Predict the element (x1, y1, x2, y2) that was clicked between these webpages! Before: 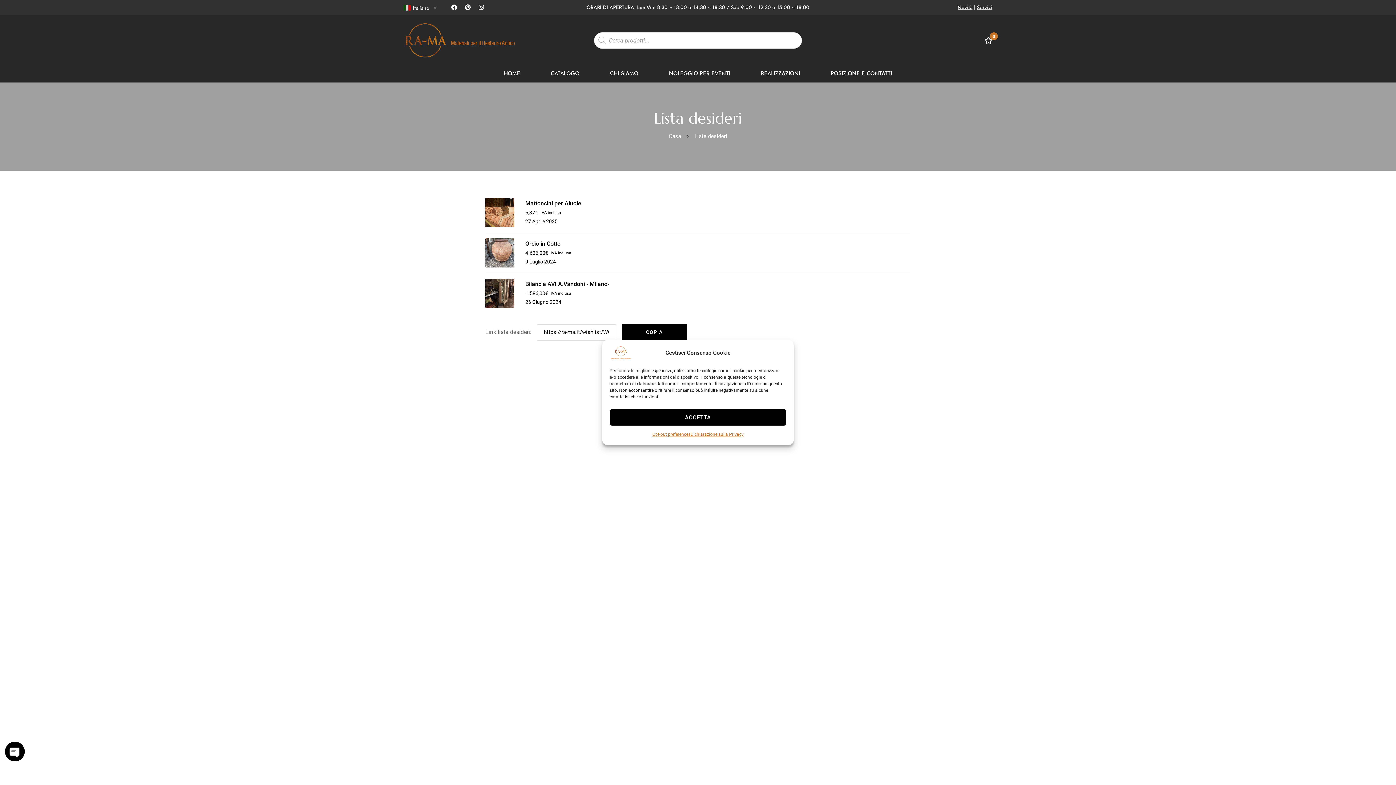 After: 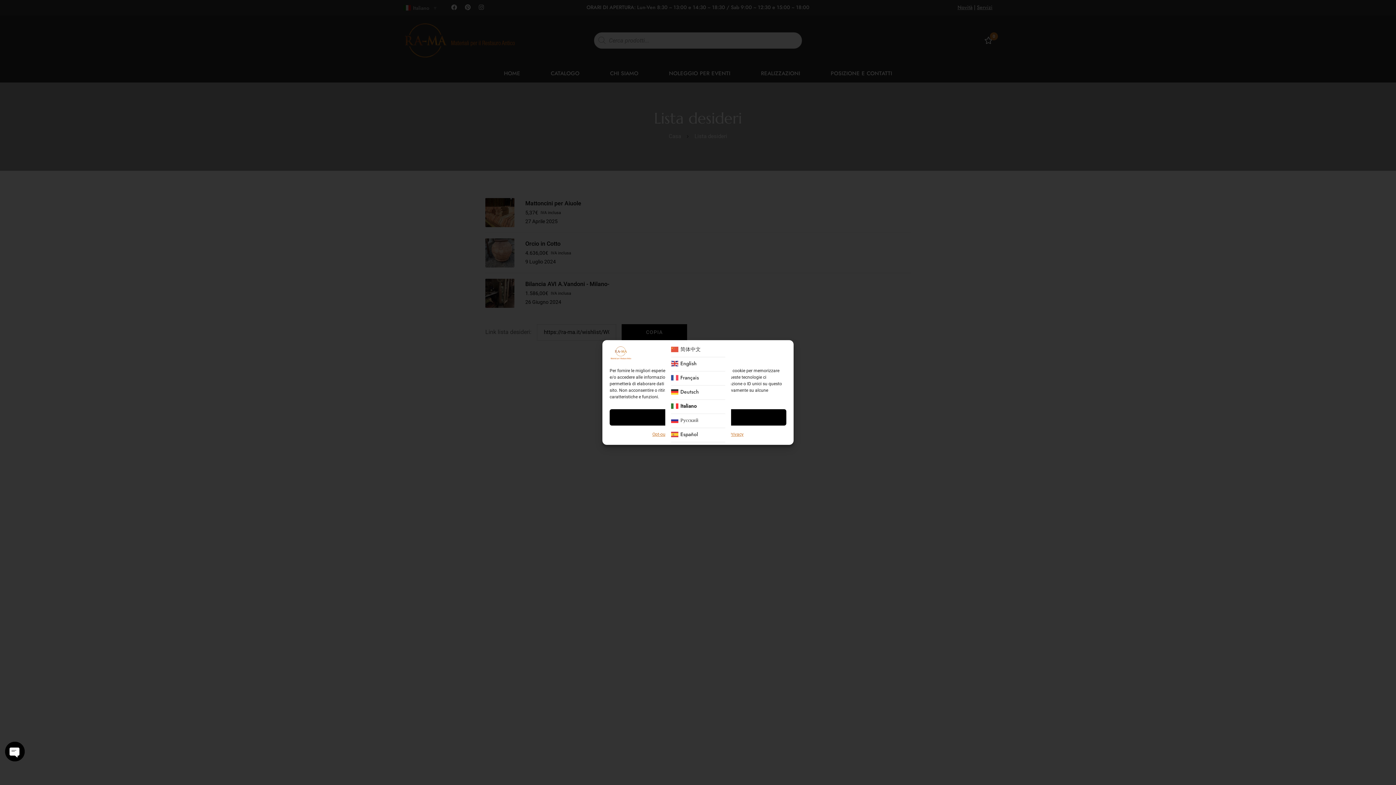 Action: label:  Italiano▼ bbox: (403, 2, 440, 12)